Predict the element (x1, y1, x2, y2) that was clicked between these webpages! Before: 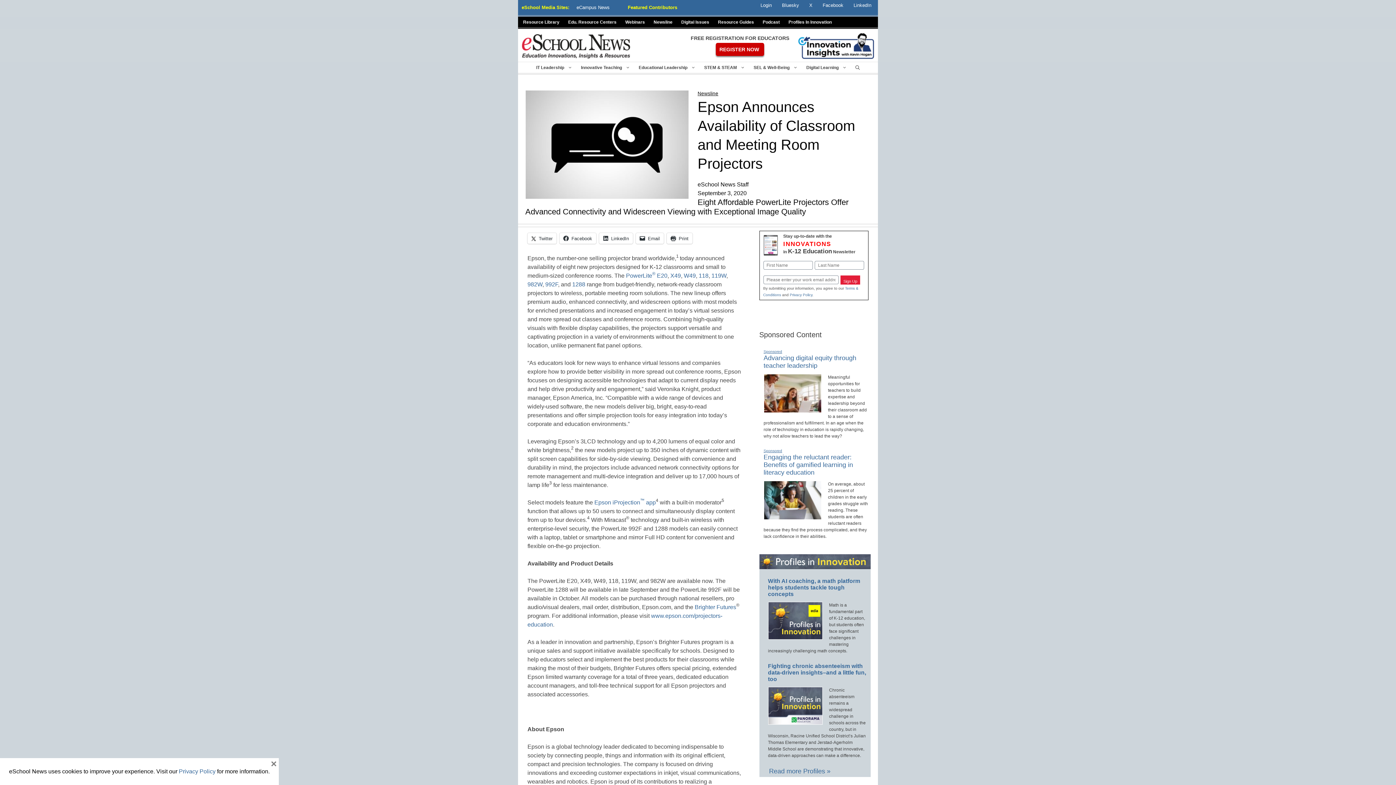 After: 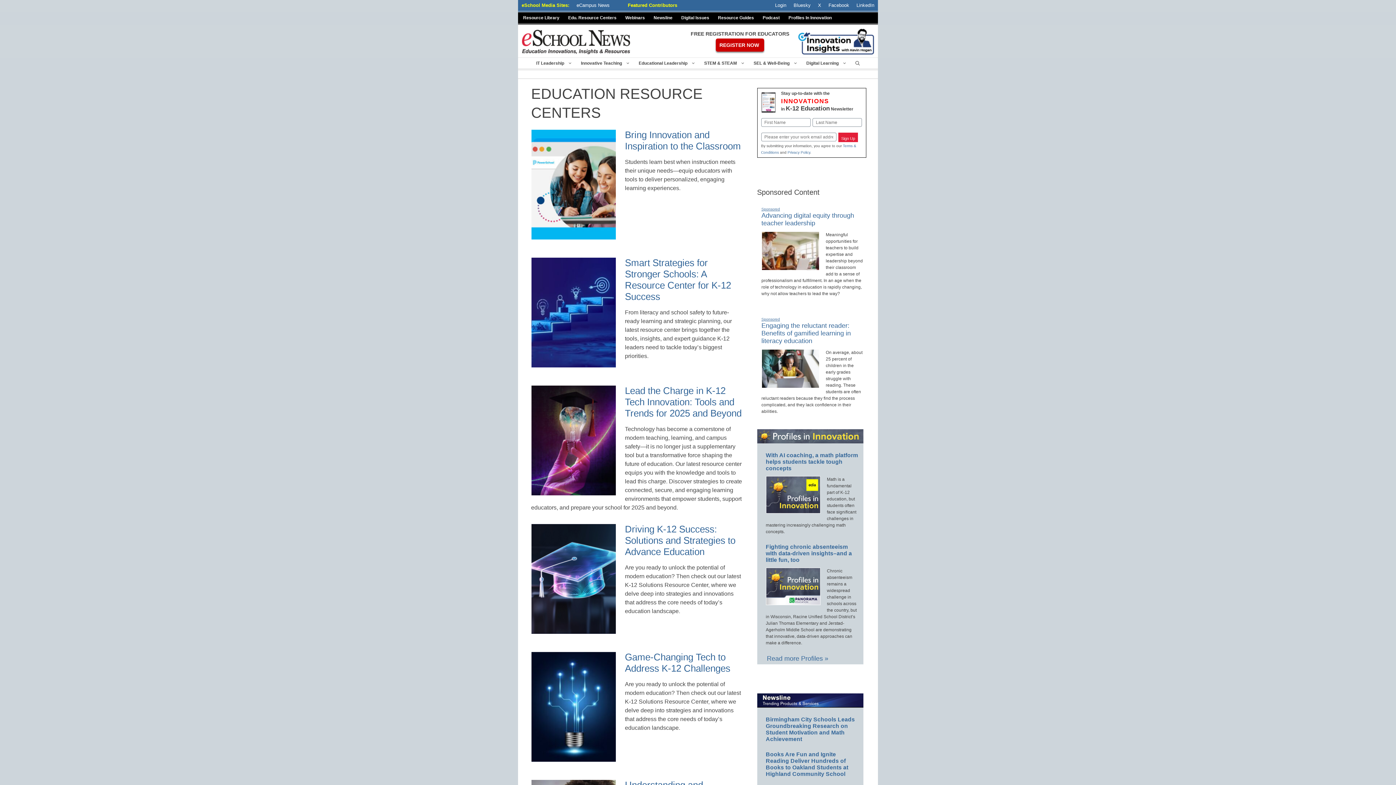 Action: bbox: (564, 16, 621, 27) label: Edu. Resource Centers